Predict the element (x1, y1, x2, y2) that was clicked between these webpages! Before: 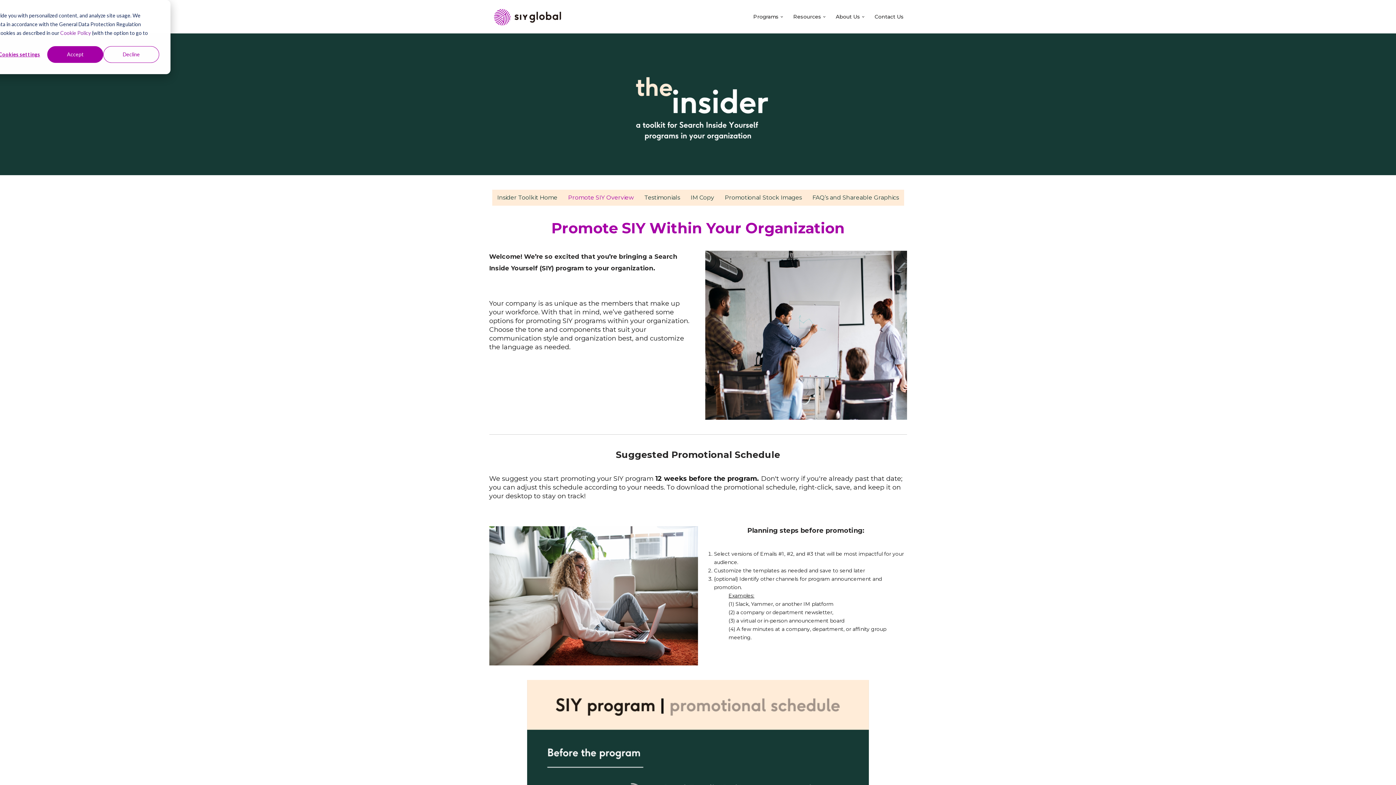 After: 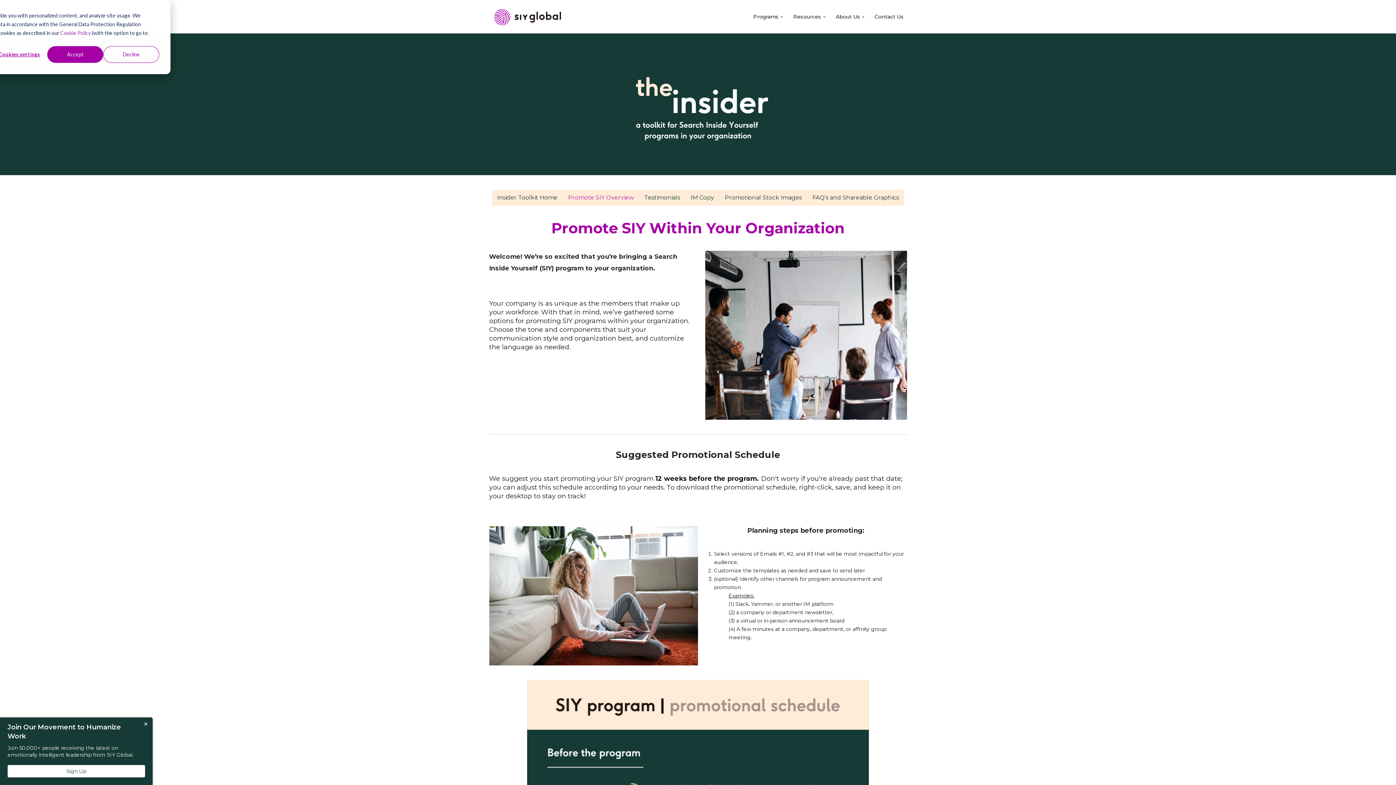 Action: bbox: (563, 189, 639, 205) label: Promote SIY Overview